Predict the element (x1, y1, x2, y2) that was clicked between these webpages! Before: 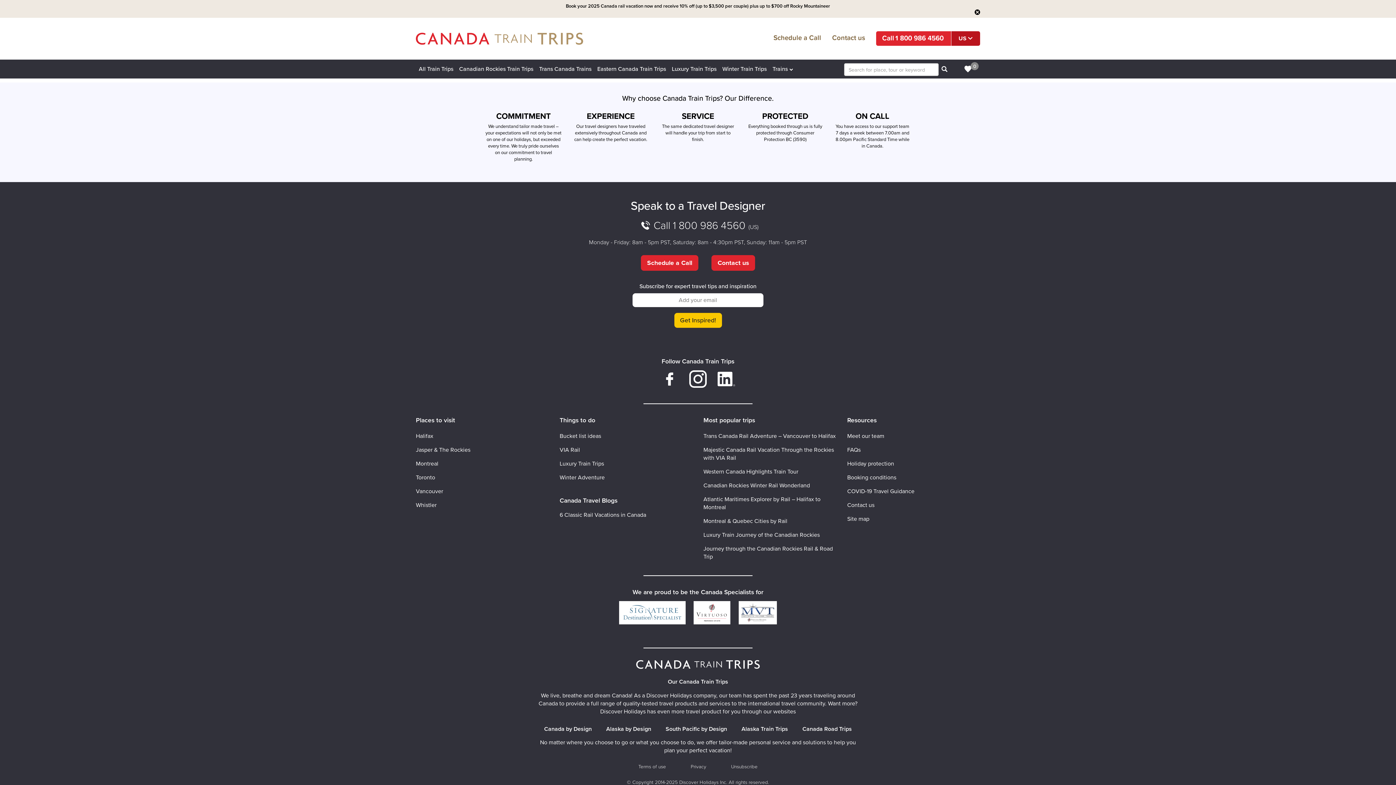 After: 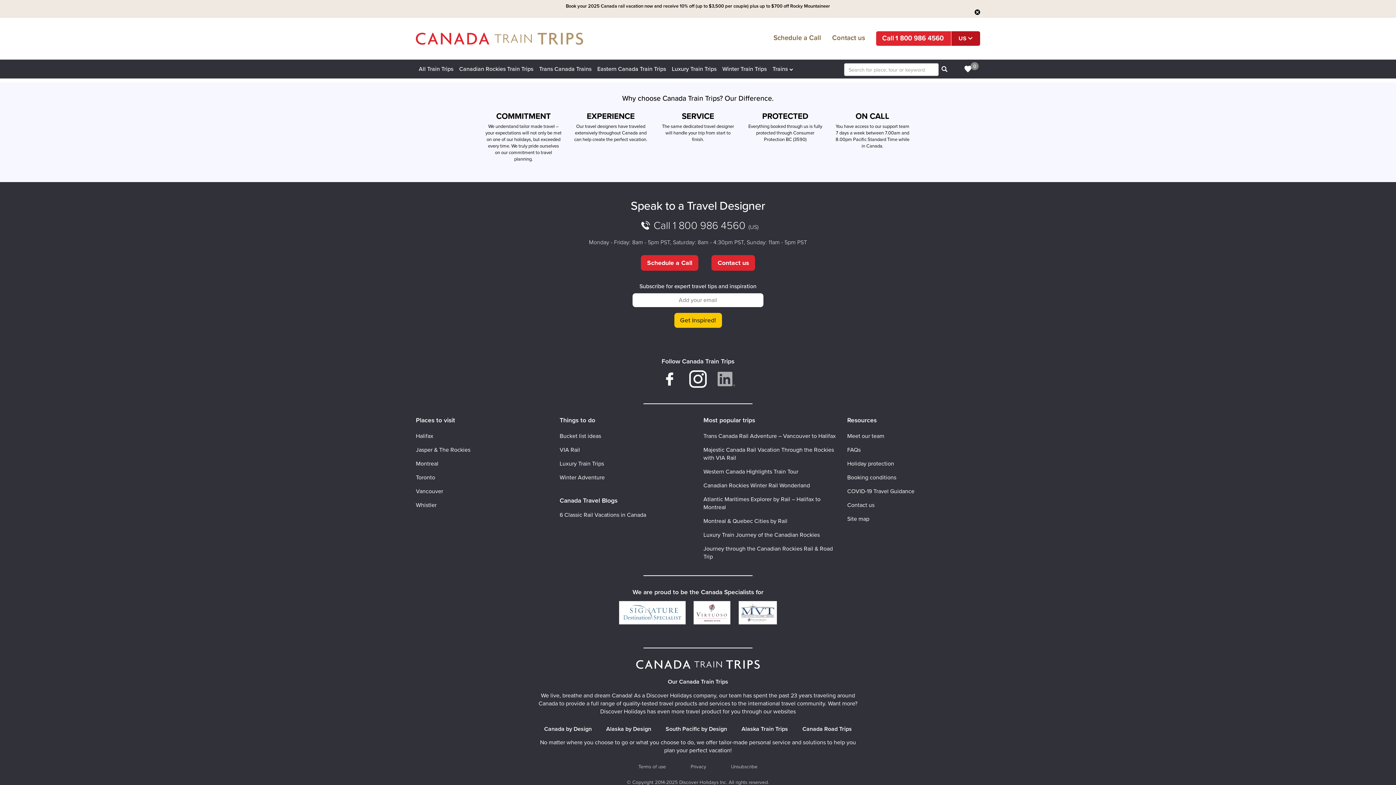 Action: bbox: (717, 370, 735, 390)